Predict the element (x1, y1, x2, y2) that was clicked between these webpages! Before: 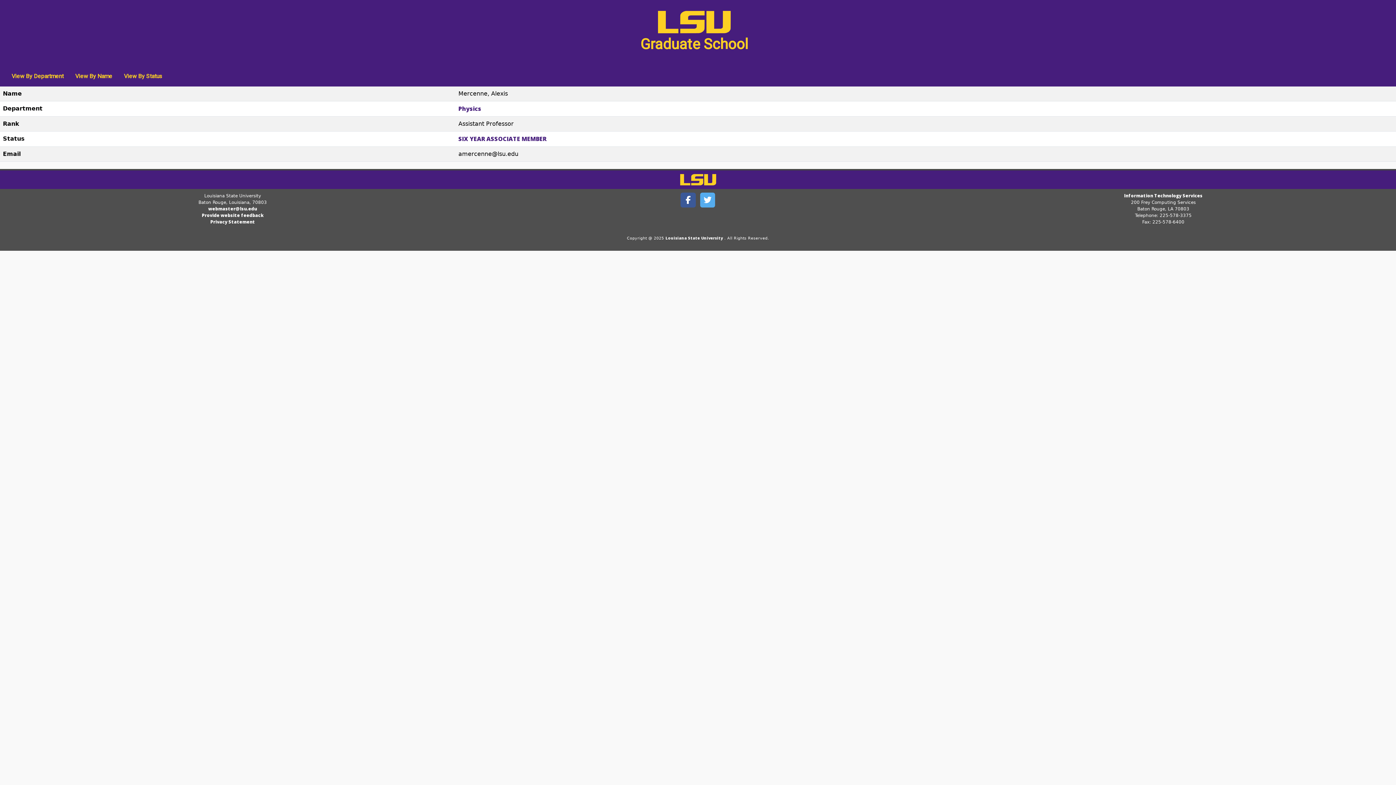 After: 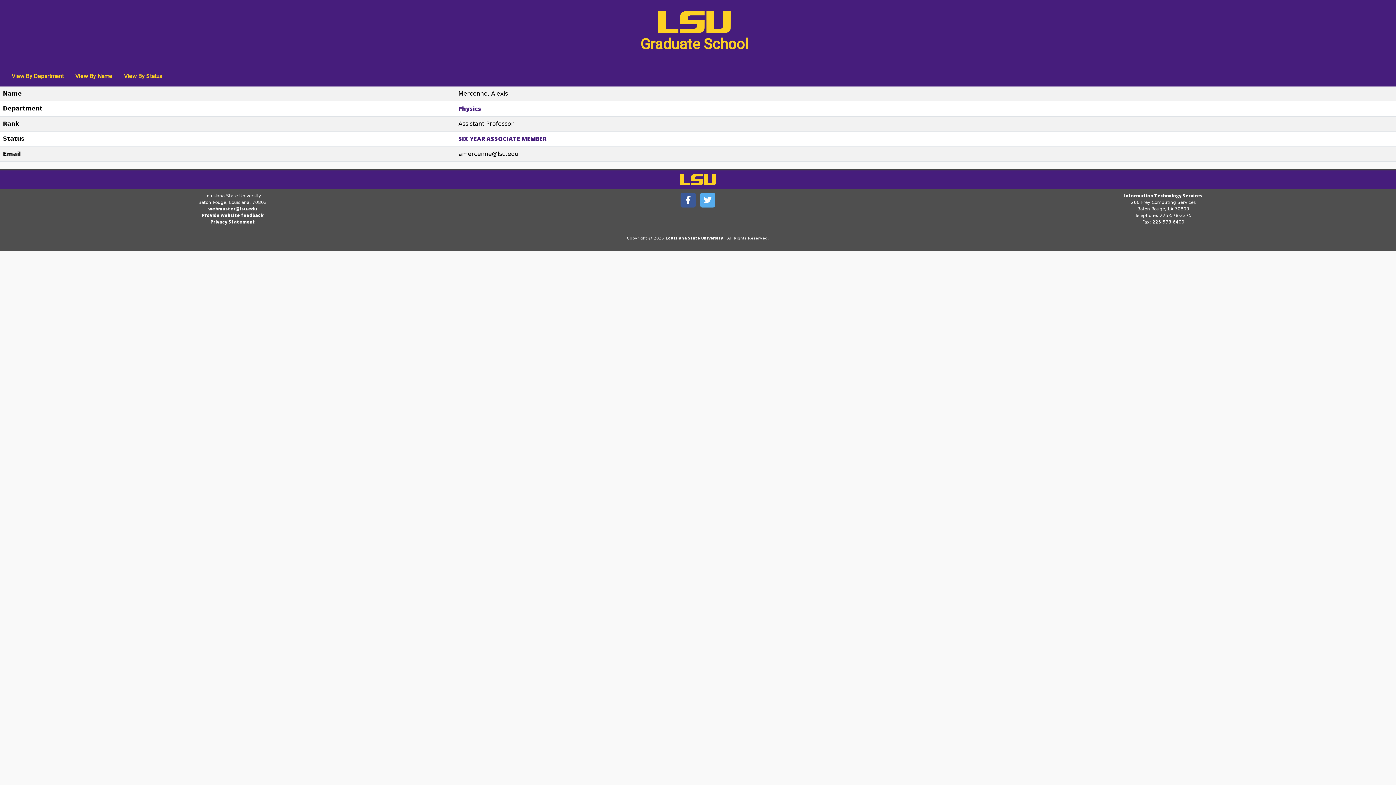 Action: label: webmaster@lsu.edu bbox: (208, 205, 257, 212)